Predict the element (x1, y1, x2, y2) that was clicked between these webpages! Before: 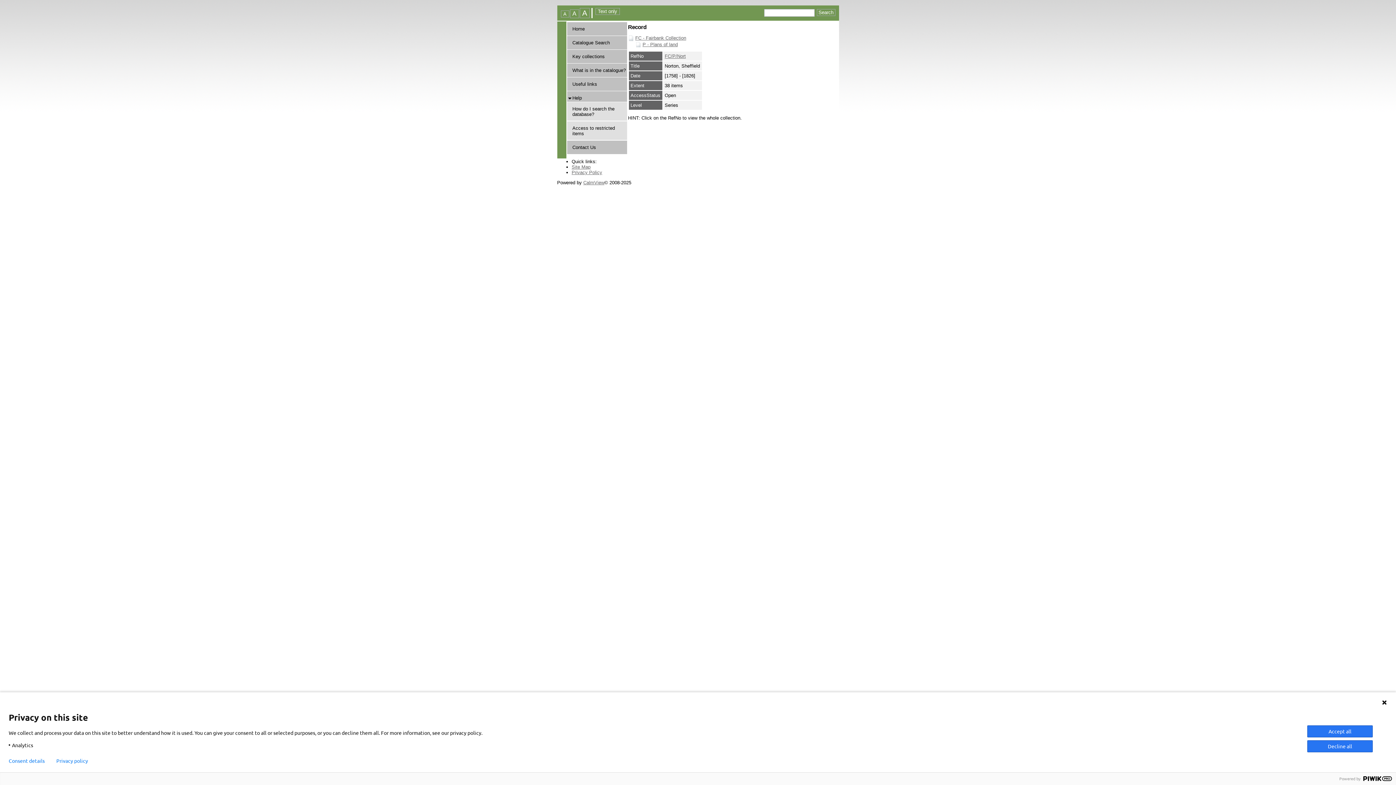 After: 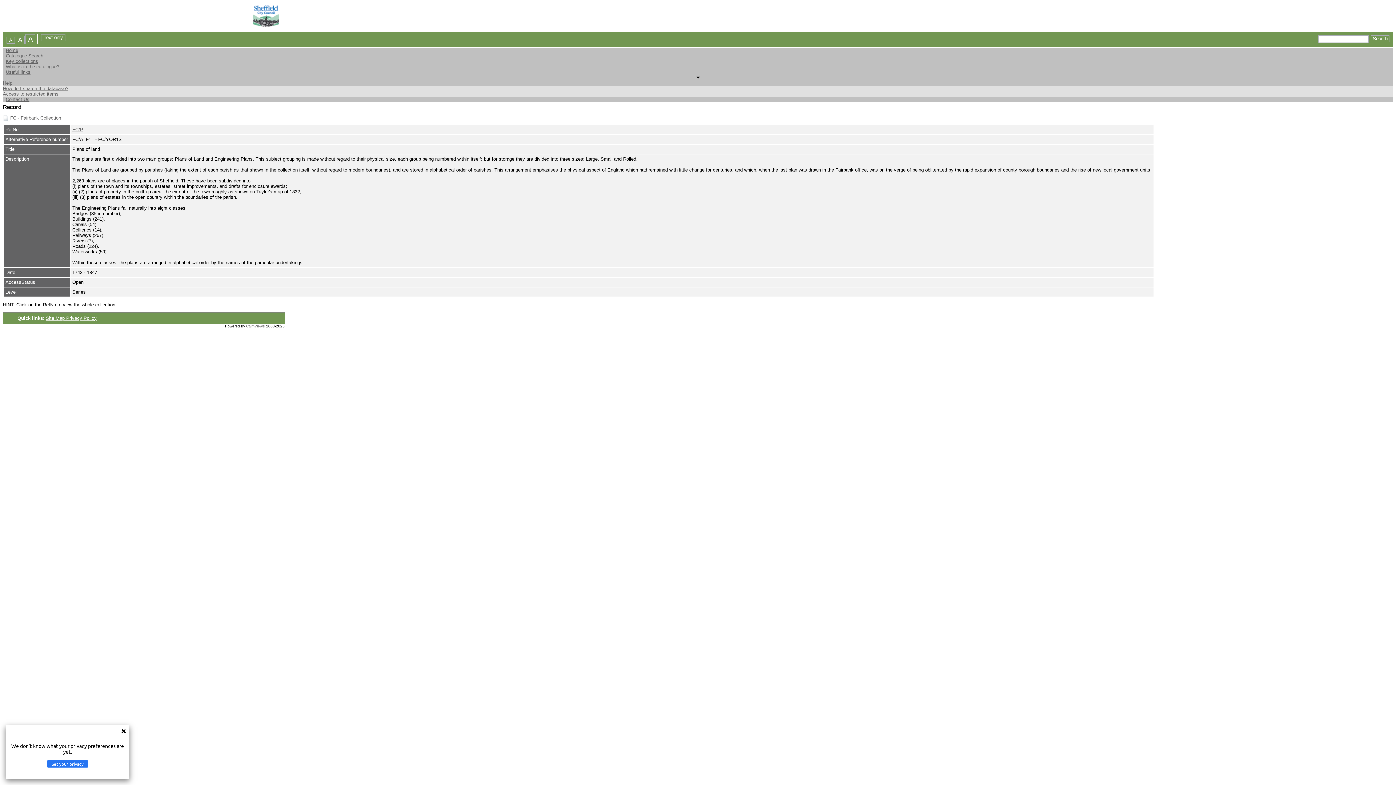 Action: label: P - Plans of land bbox: (642, 41, 678, 47)